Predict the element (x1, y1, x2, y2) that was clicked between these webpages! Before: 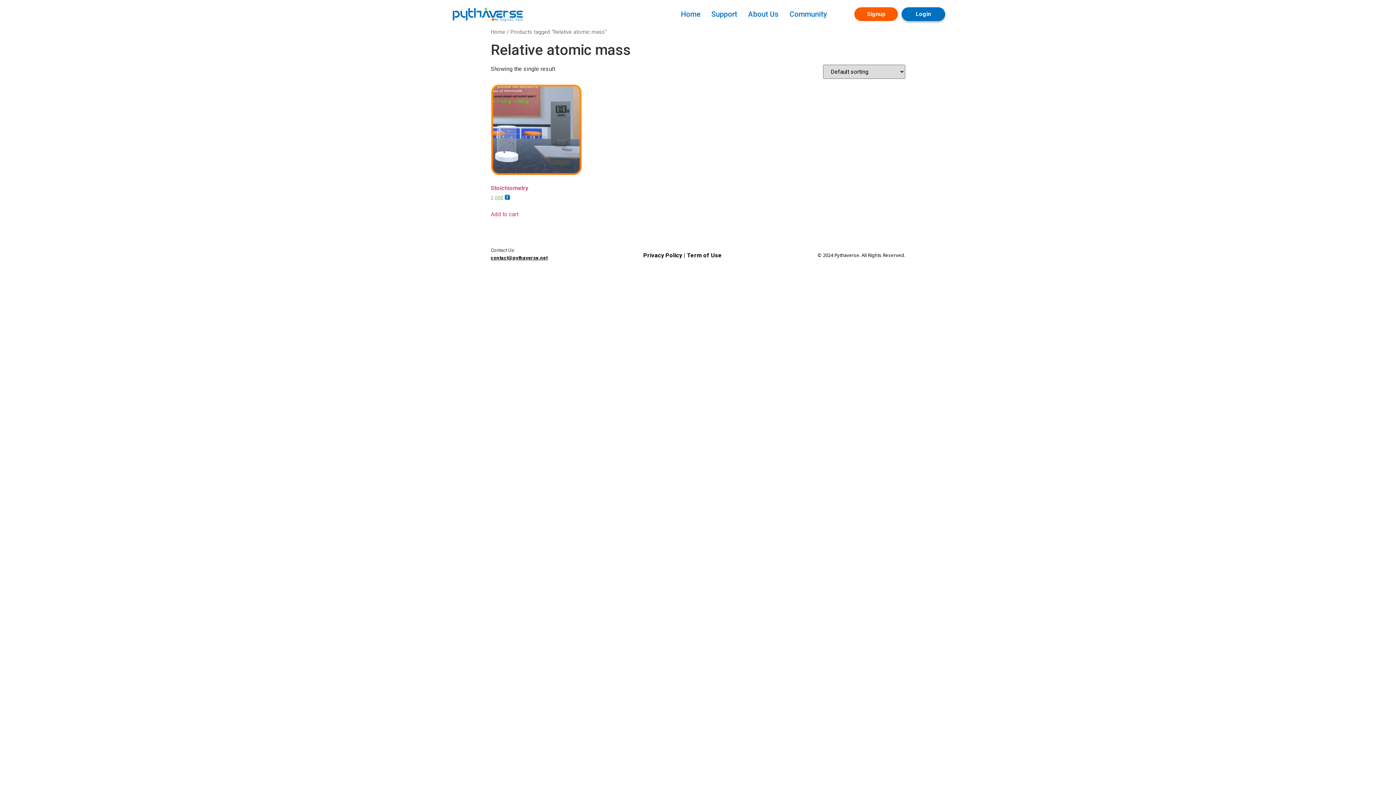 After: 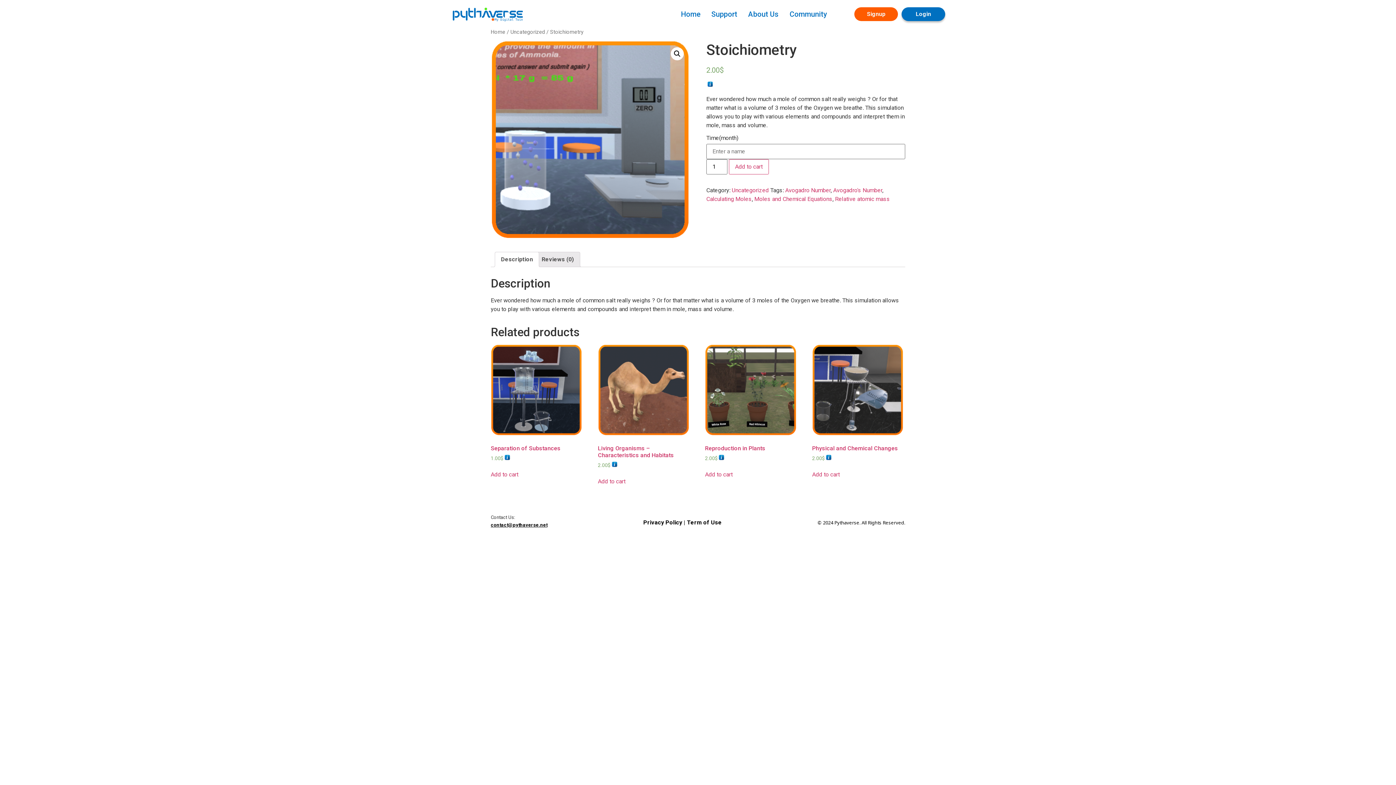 Action: bbox: (490, 210, 518, 218) label: Add “Stoichiometry” to your cart